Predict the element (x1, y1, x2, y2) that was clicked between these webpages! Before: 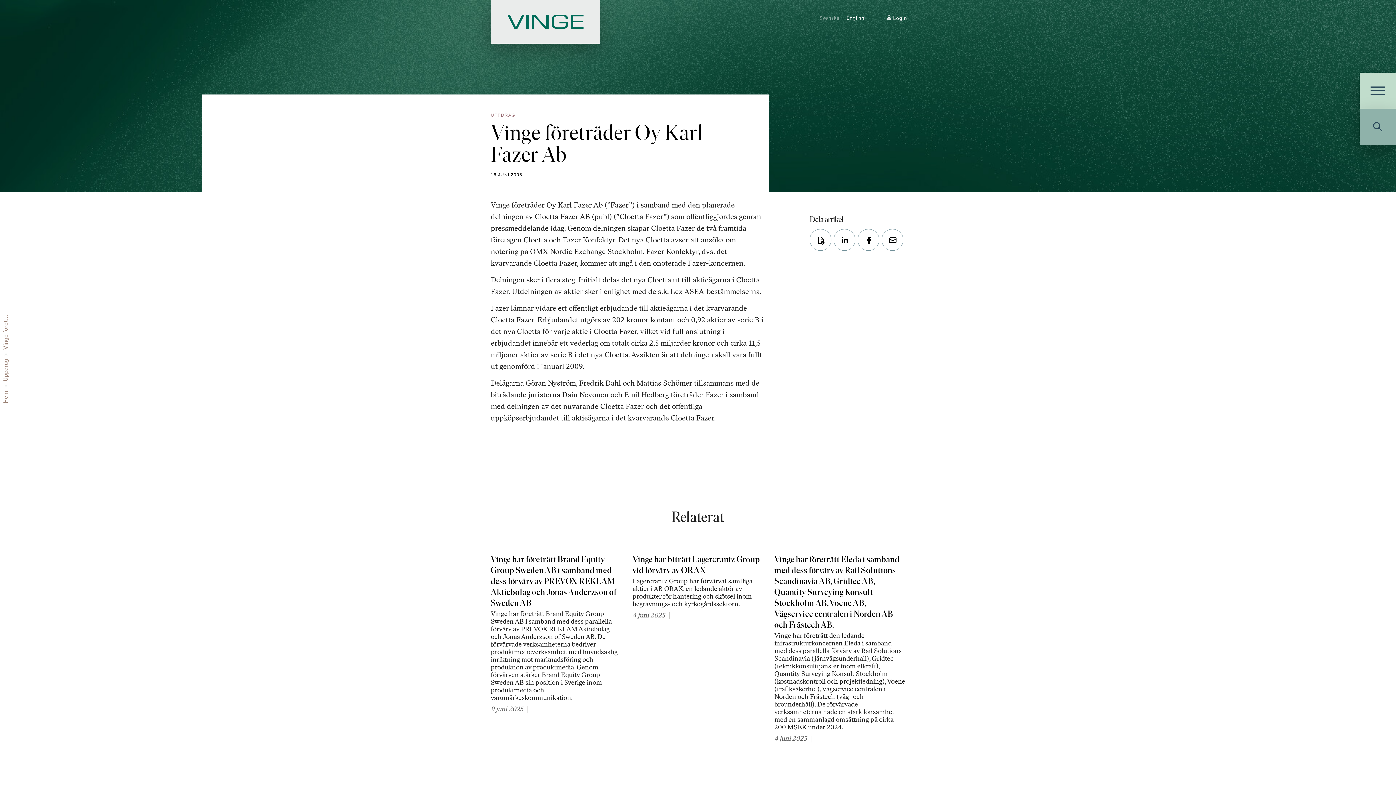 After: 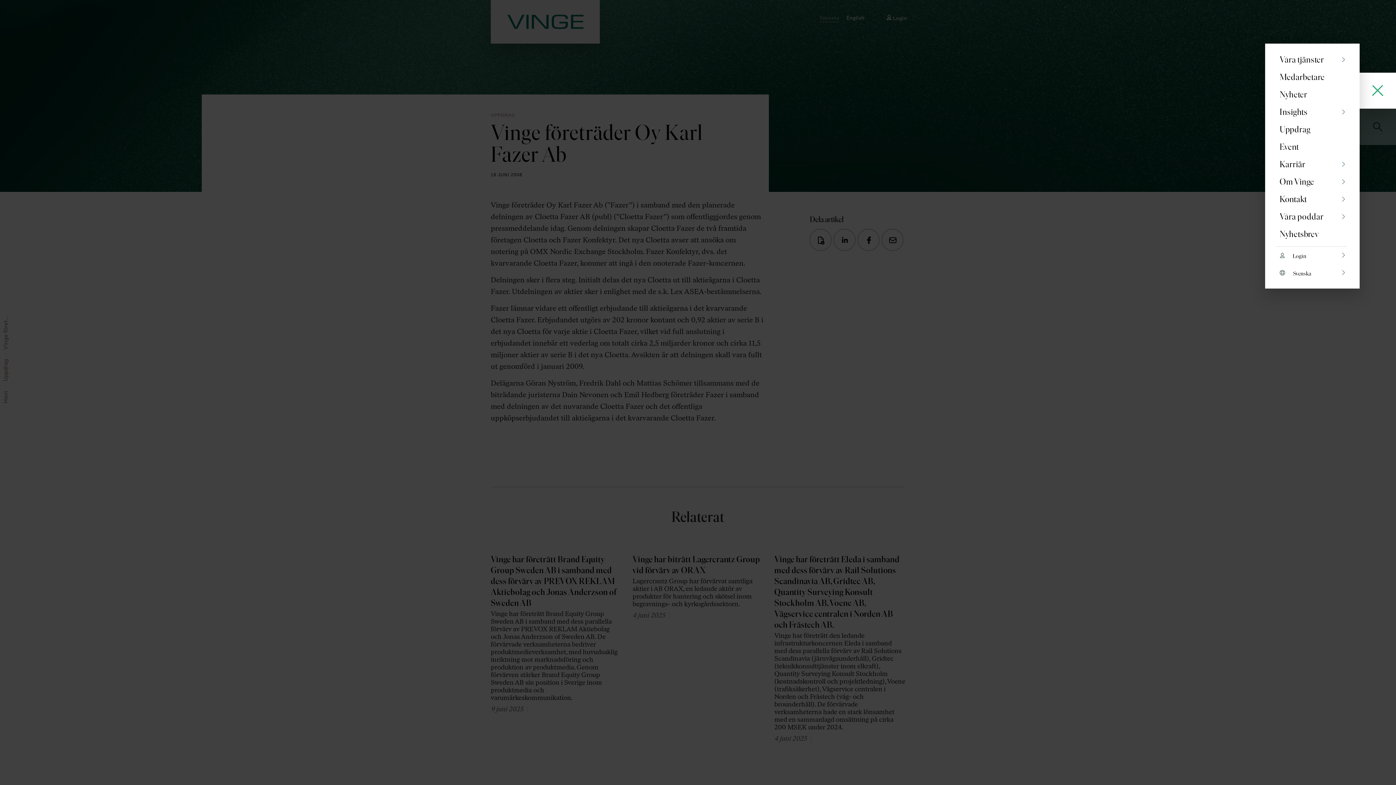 Action: bbox: (1360, 72, 1396, 108)